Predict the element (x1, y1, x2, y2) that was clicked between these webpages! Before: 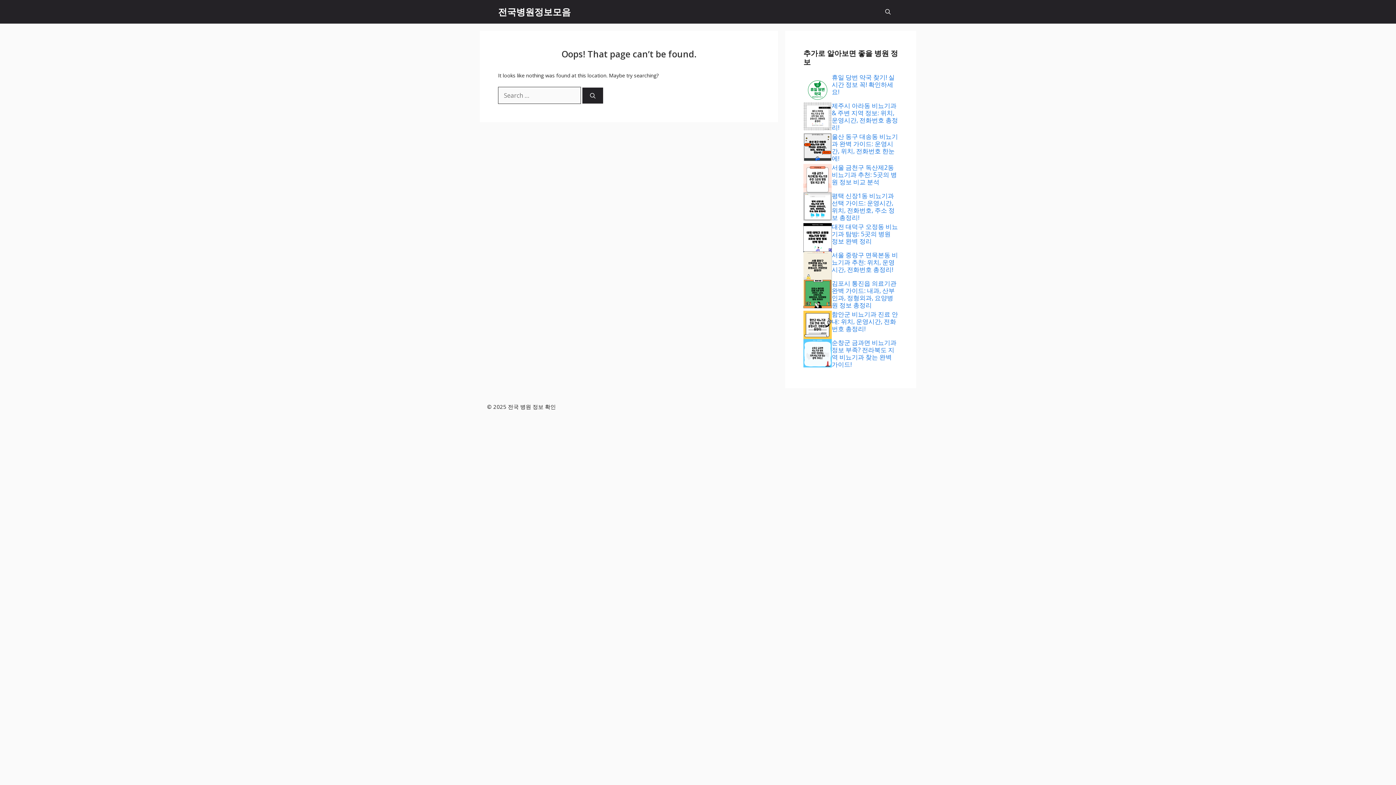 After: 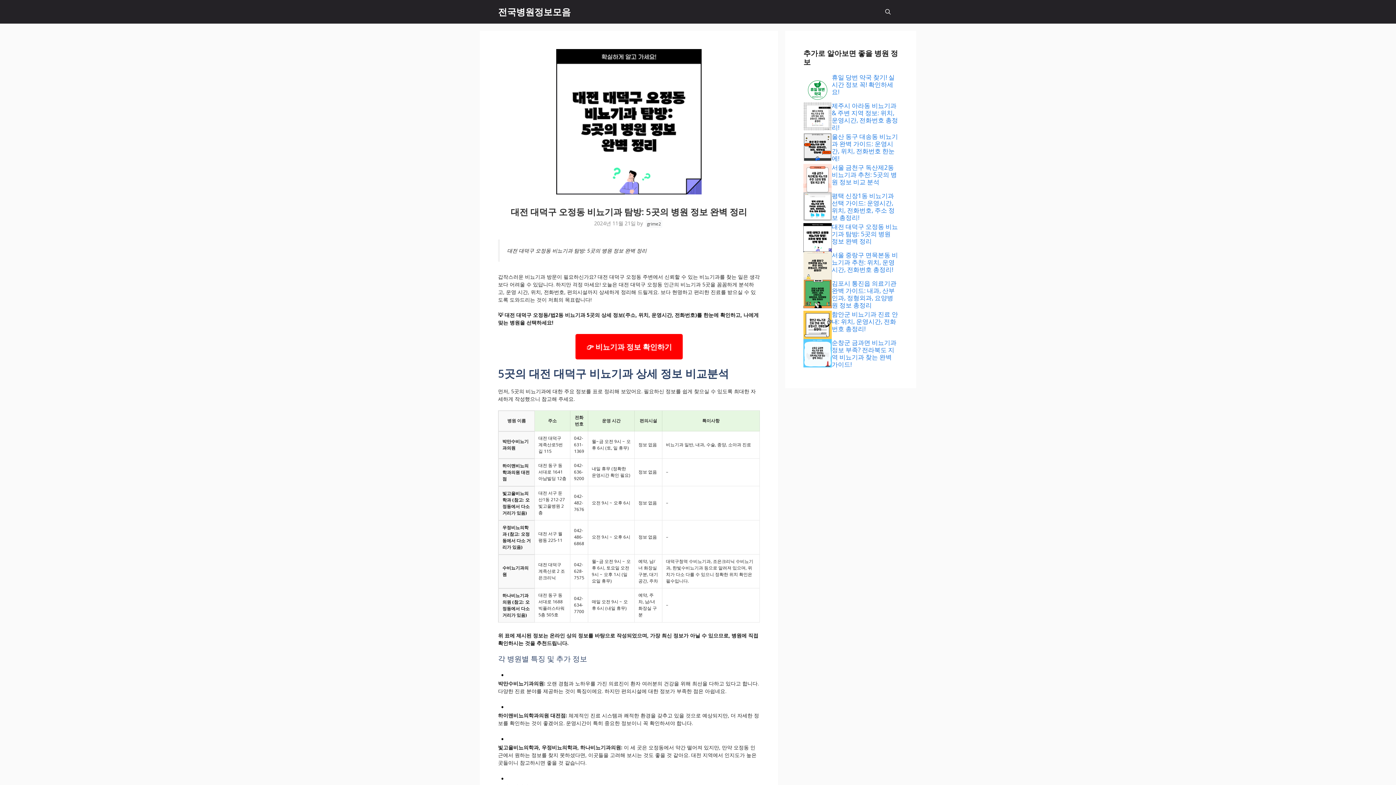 Action: label: 대전 대덕구 오정동 비뇨기과 탐방: 5곳의 병원 정보 완벽 정리 bbox: (832, 222, 898, 245)